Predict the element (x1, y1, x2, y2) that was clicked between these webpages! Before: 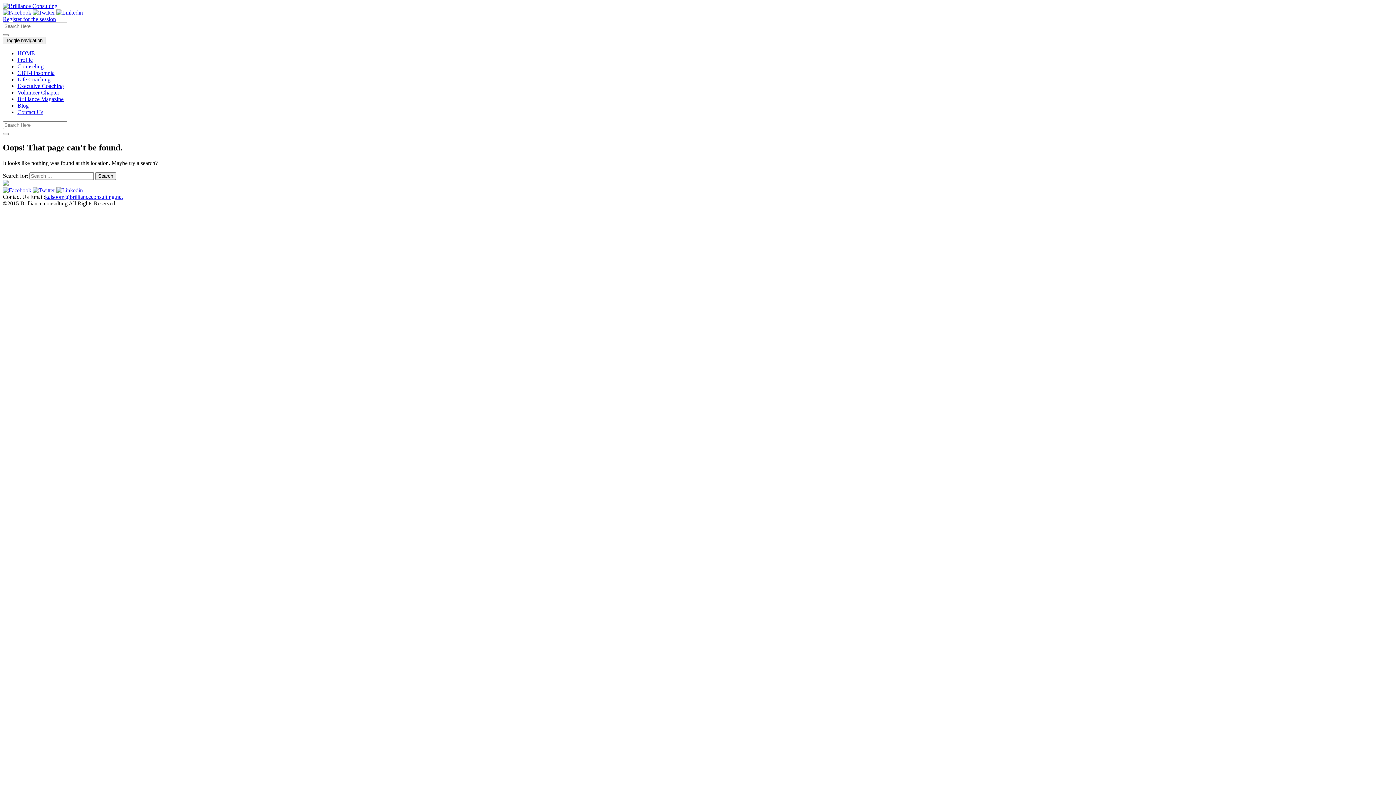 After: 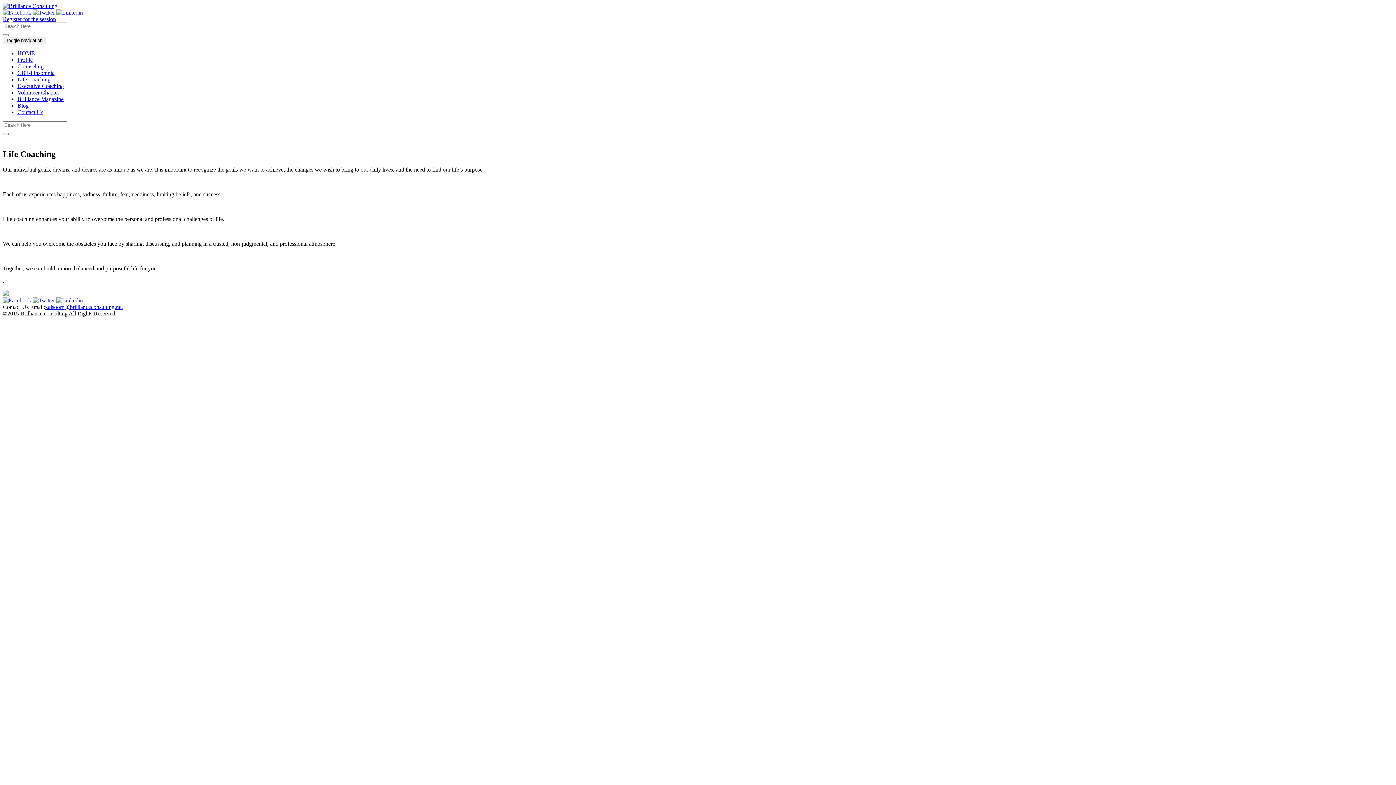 Action: bbox: (17, 76, 50, 82) label: Life Coaching